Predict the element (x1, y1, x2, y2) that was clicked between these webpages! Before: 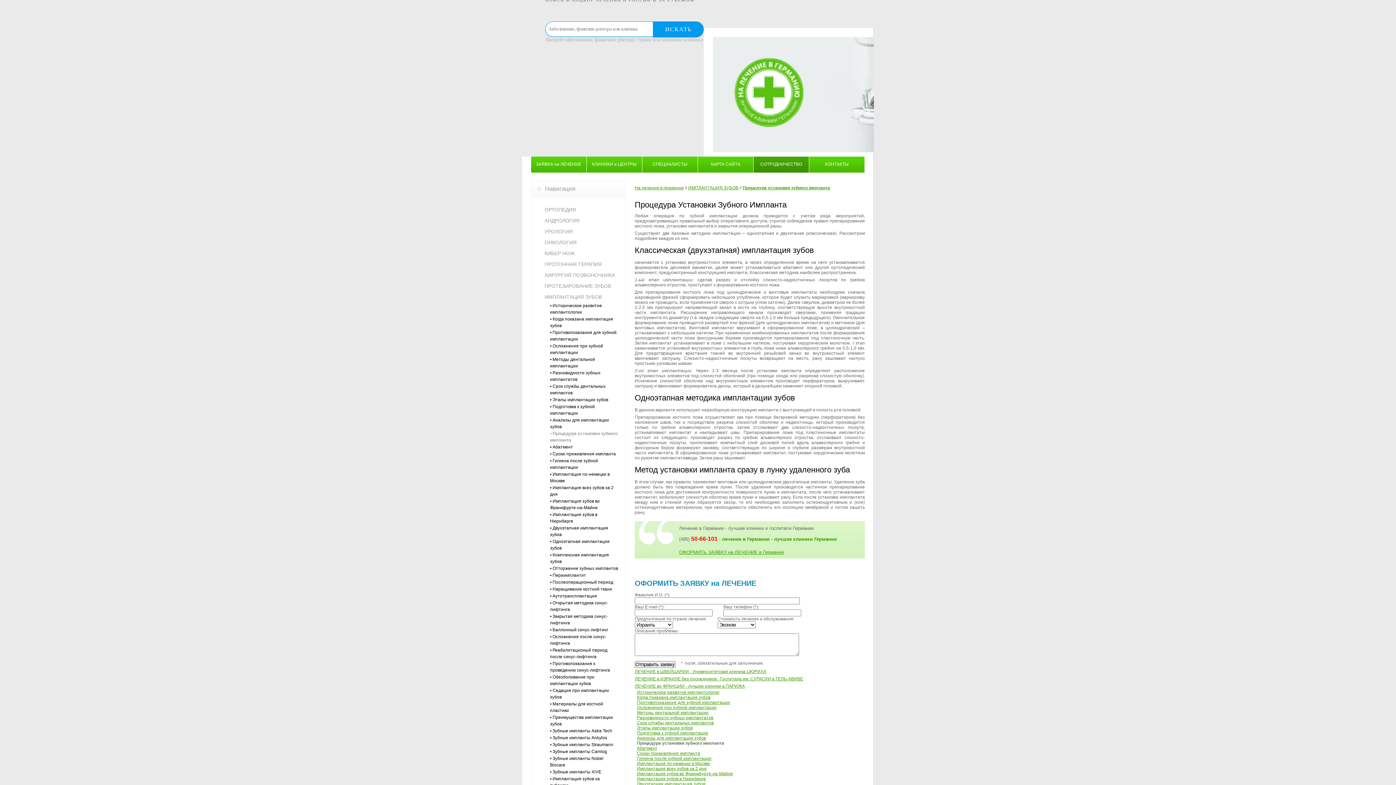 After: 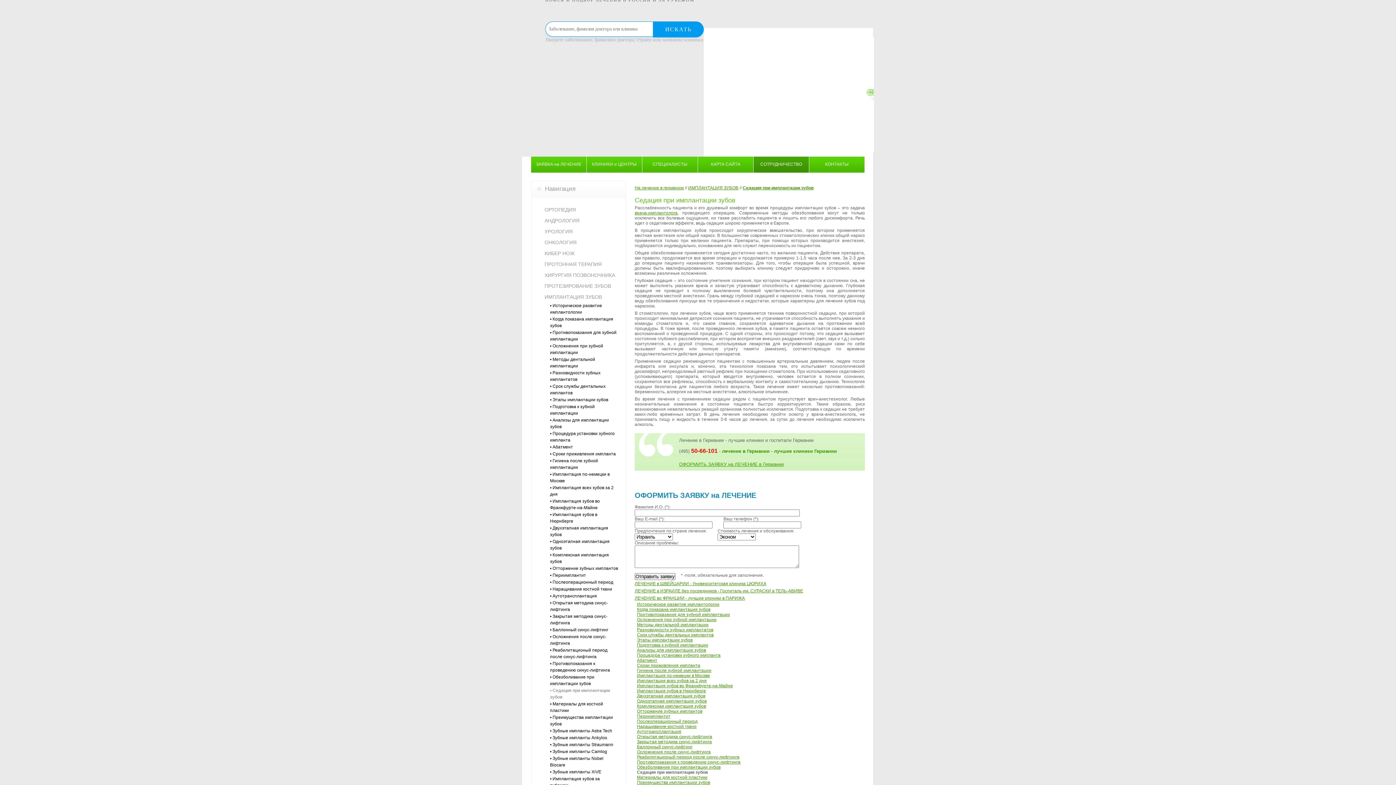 Action: label: • Седация при имплантации зубов bbox: (550, 687, 618, 700)